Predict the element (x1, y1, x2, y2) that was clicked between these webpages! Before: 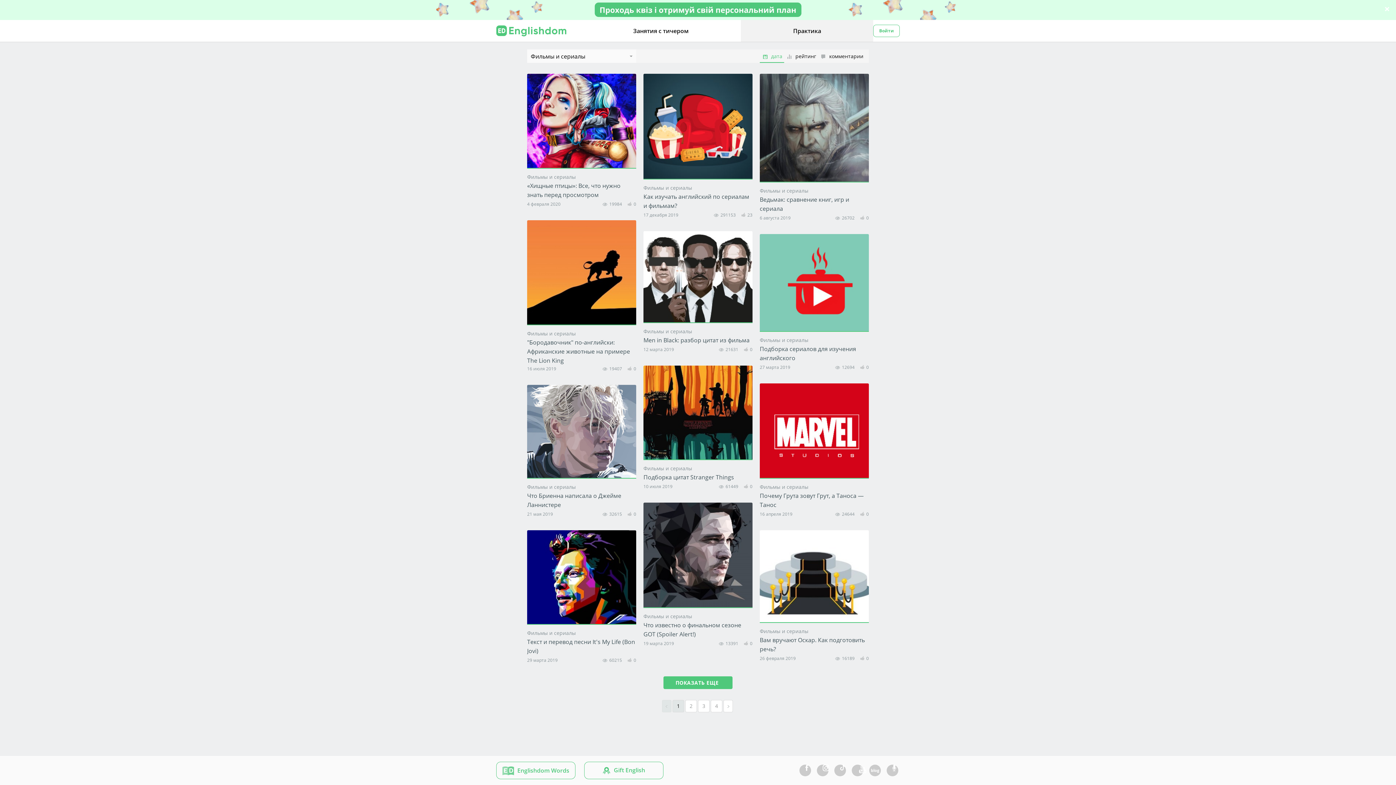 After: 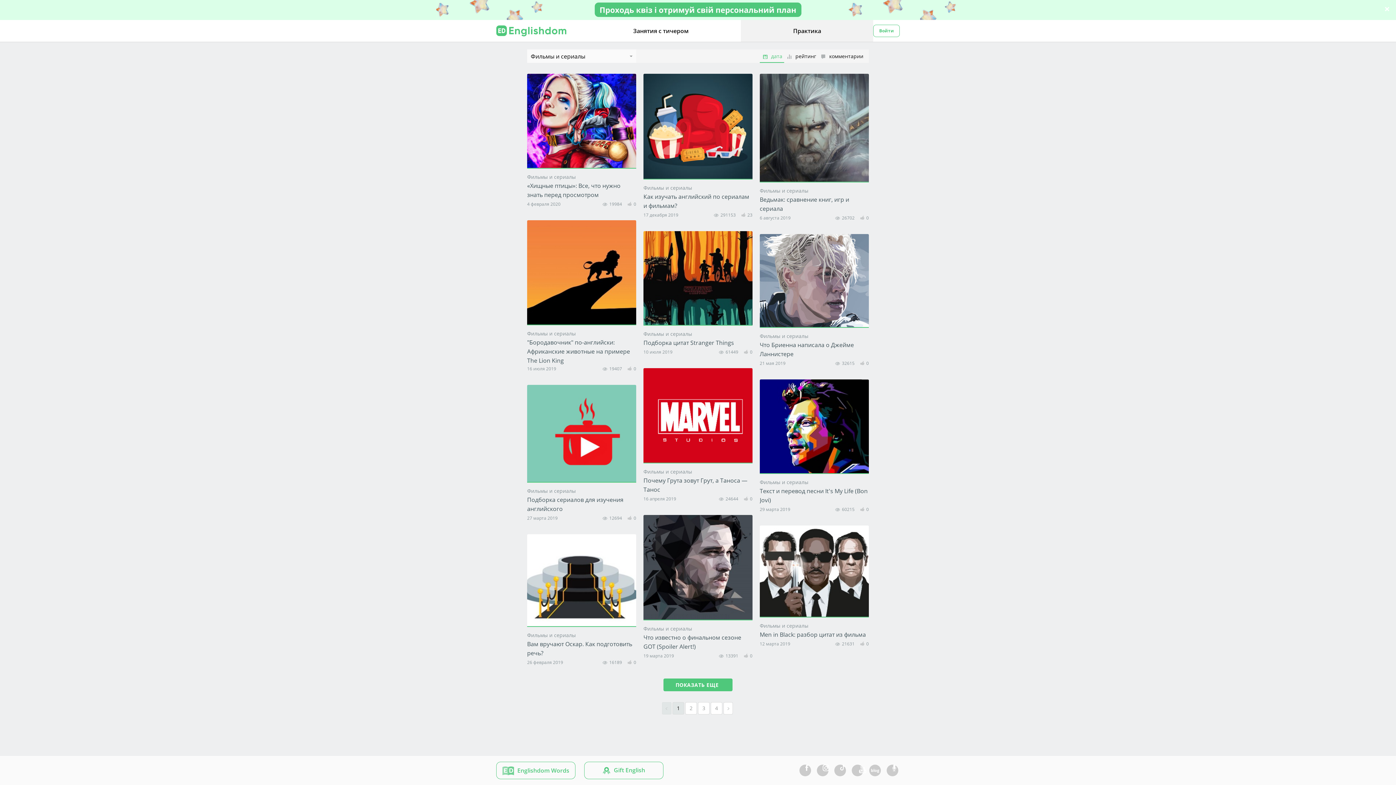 Action: label: Фильмы и сериалы bbox: (527, 483, 636, 491)